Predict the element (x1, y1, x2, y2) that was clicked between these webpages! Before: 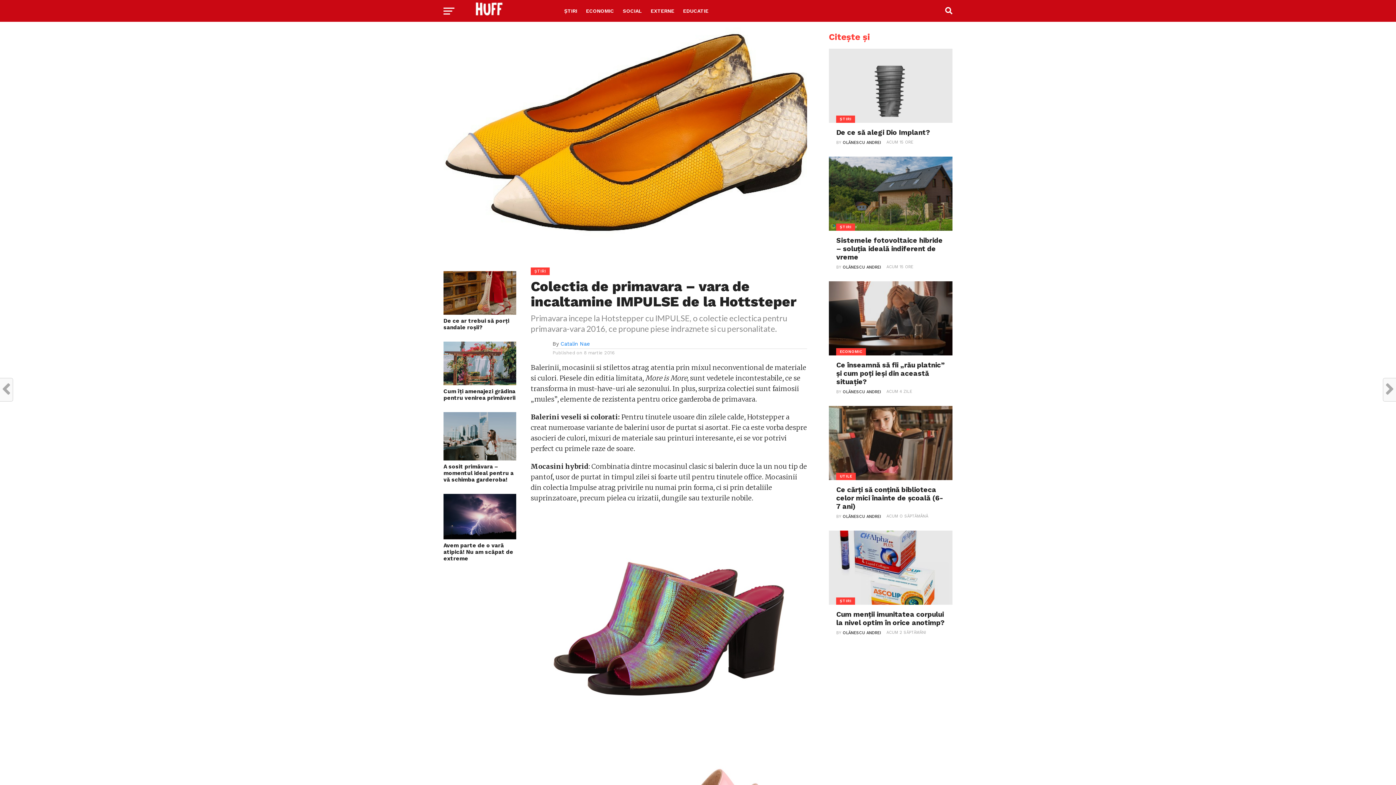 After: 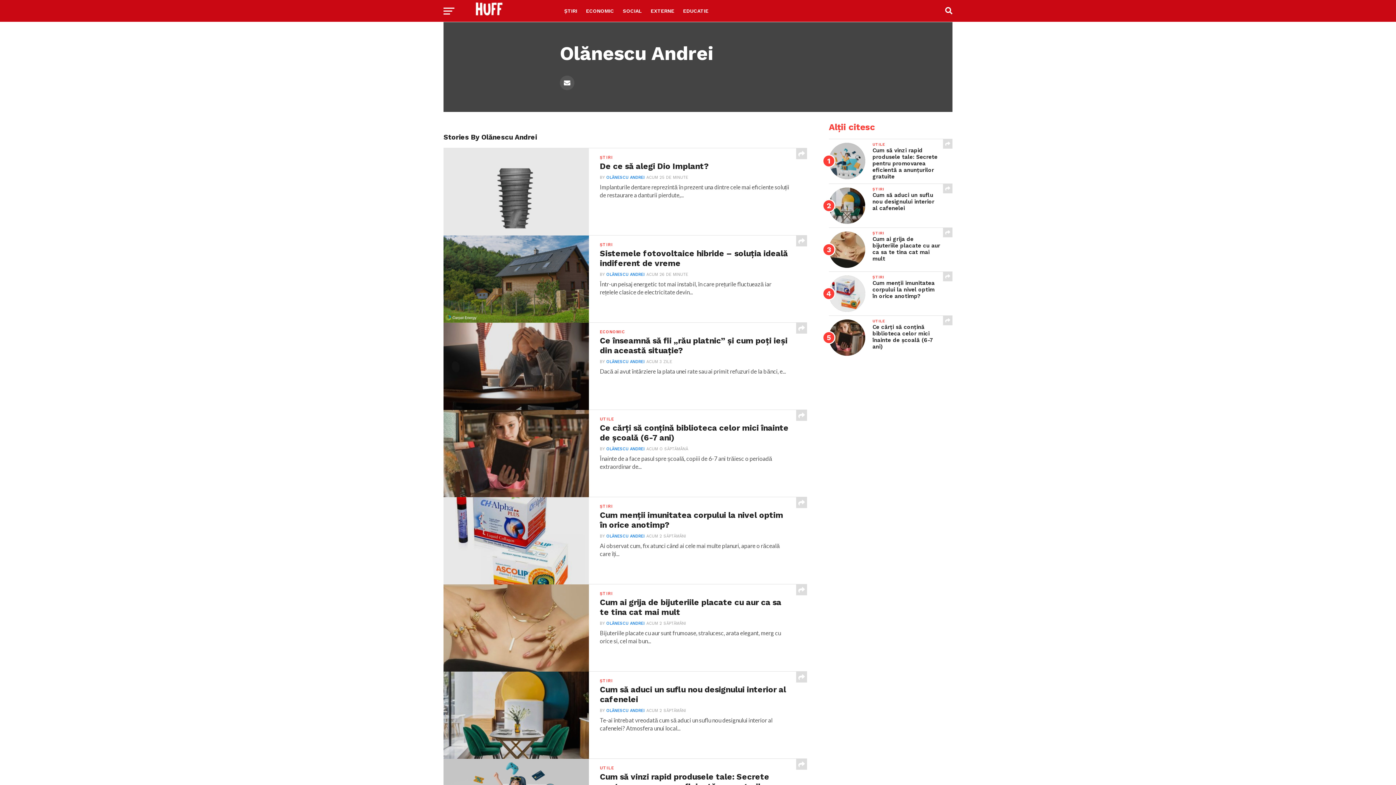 Action: label: OLĂNESCU ANDREI bbox: (843, 630, 881, 635)